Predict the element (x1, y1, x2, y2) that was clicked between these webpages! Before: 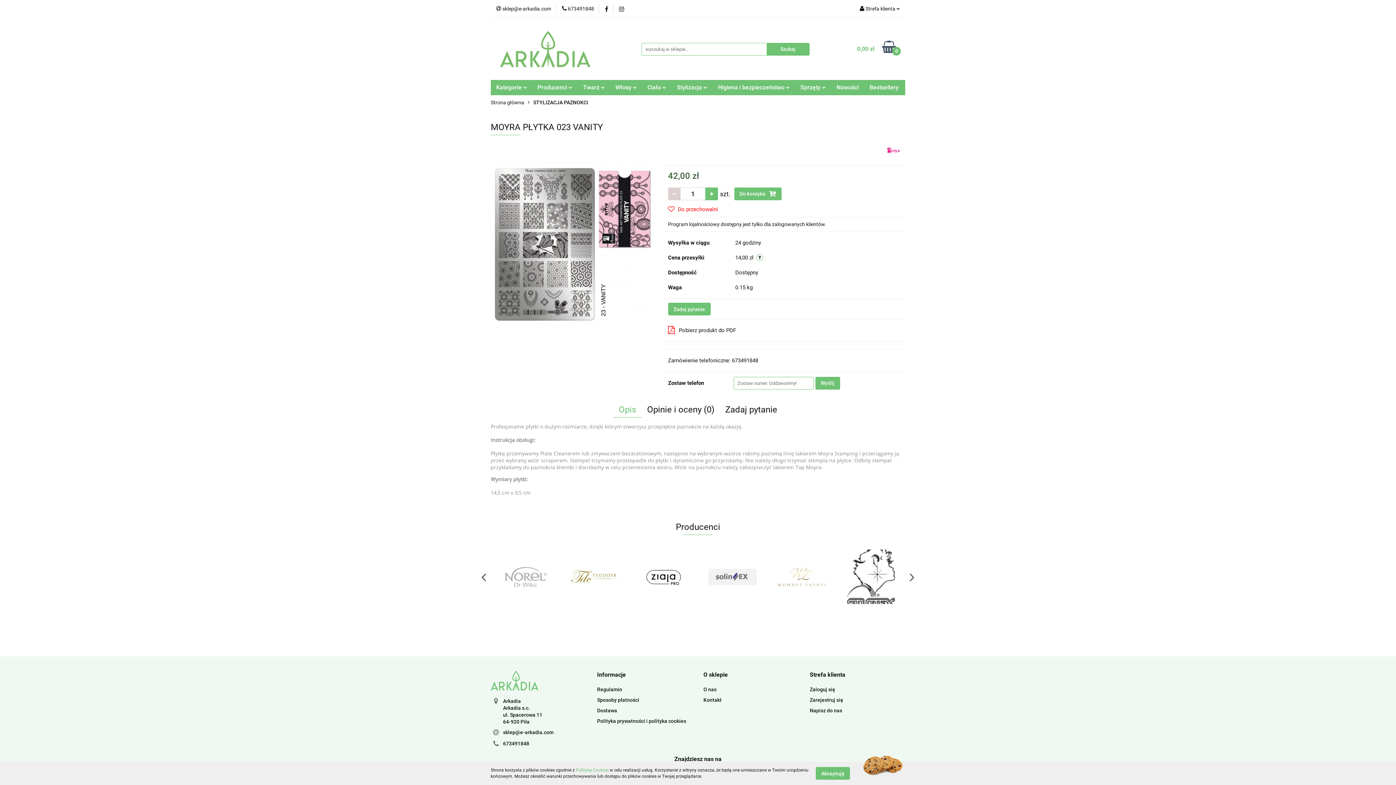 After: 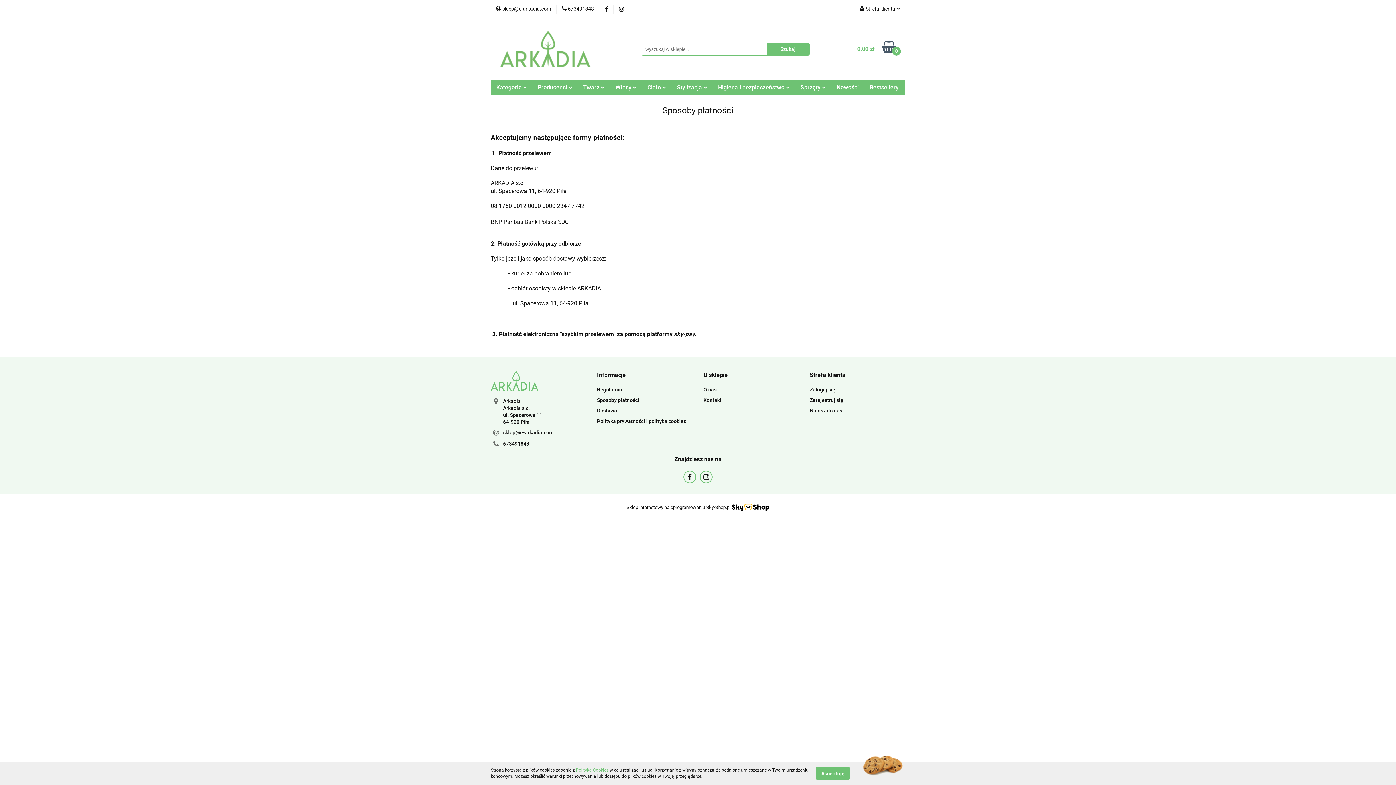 Action: label: Sposoby płatności bbox: (597, 697, 639, 703)